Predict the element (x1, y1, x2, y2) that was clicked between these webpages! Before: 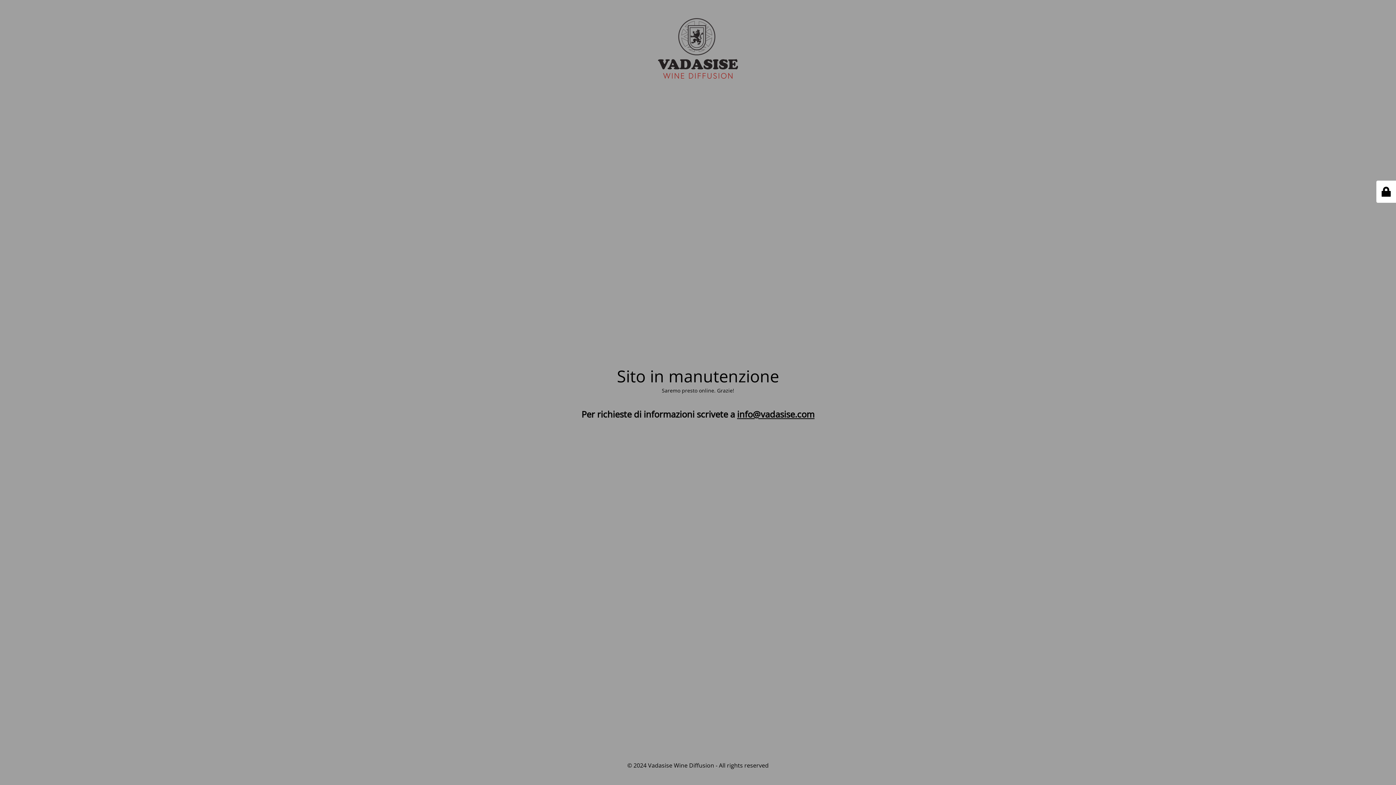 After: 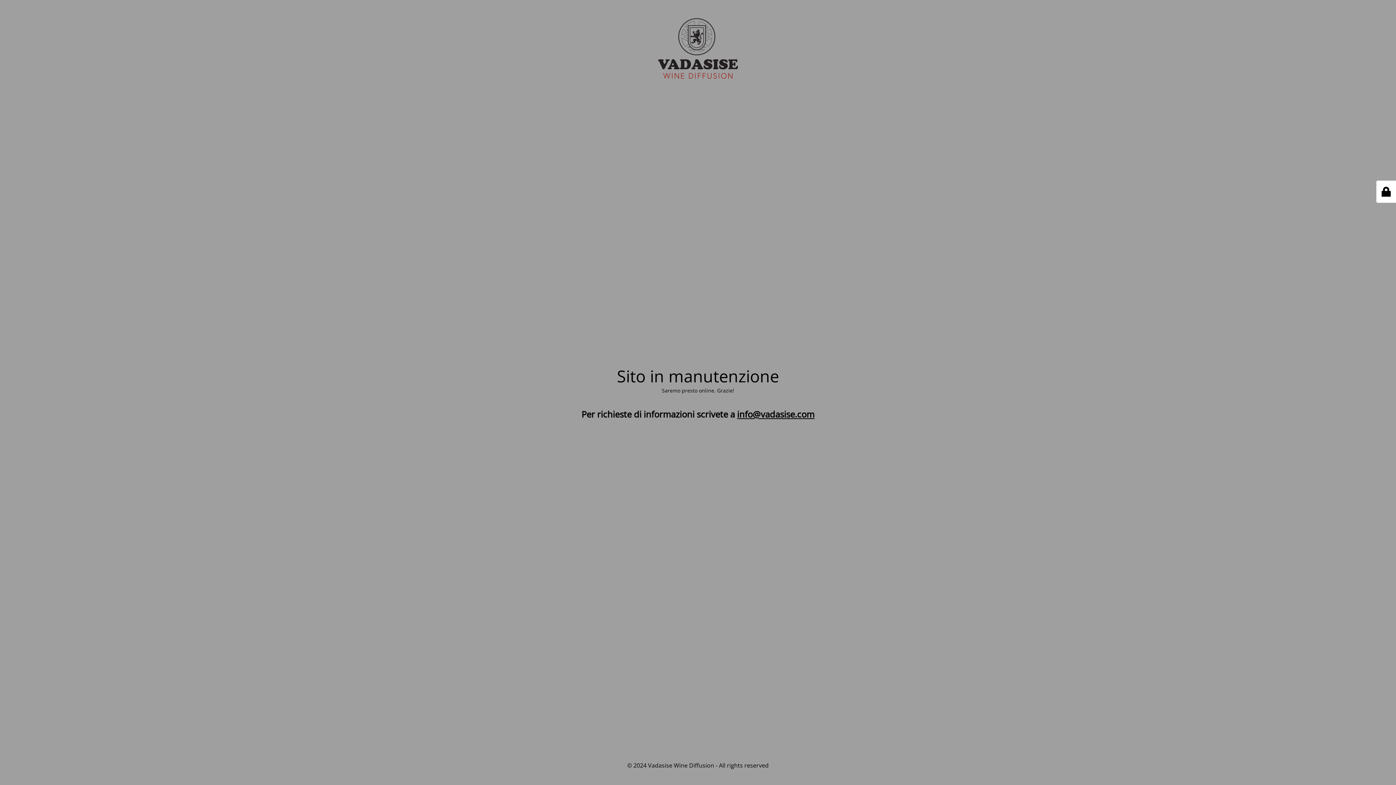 Action: label: info@vadasise.com bbox: (737, 408, 814, 420)